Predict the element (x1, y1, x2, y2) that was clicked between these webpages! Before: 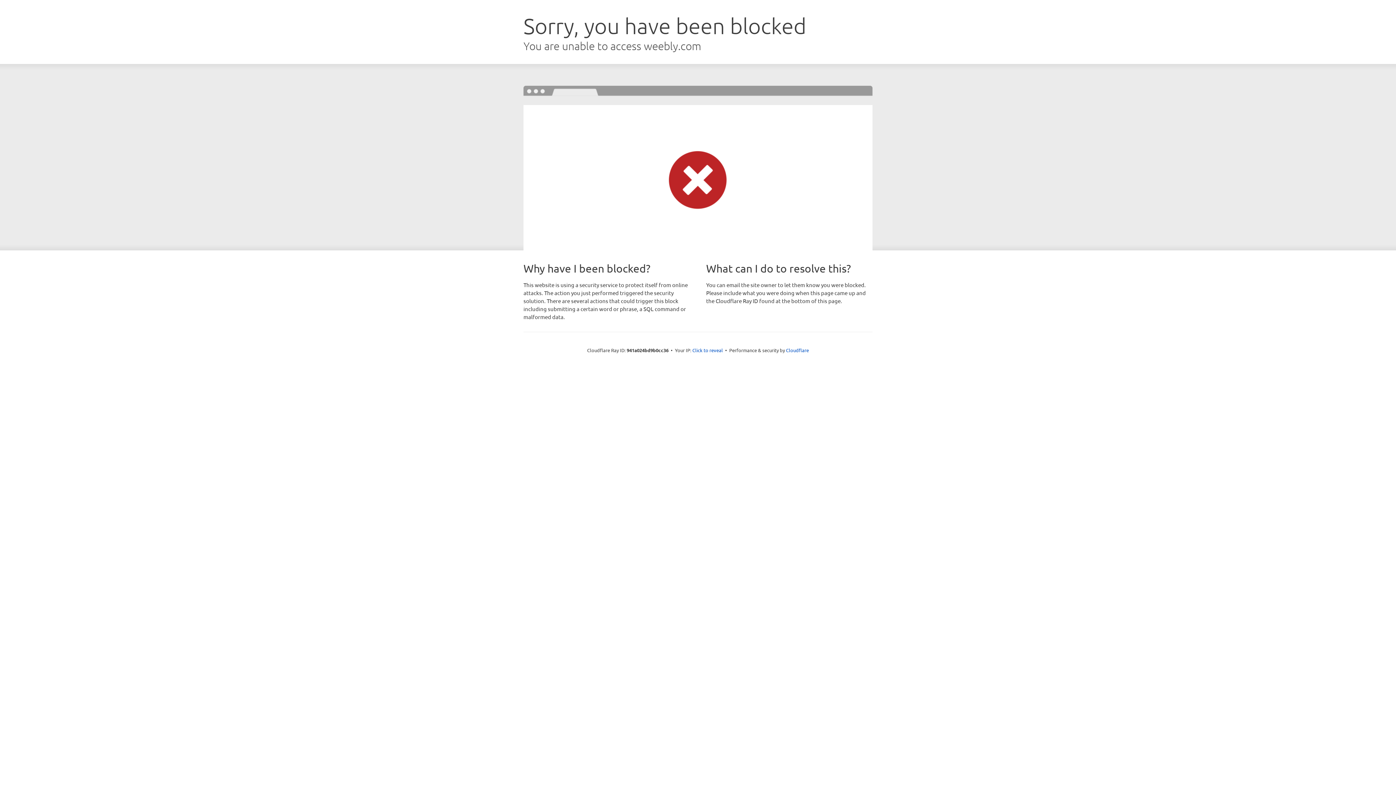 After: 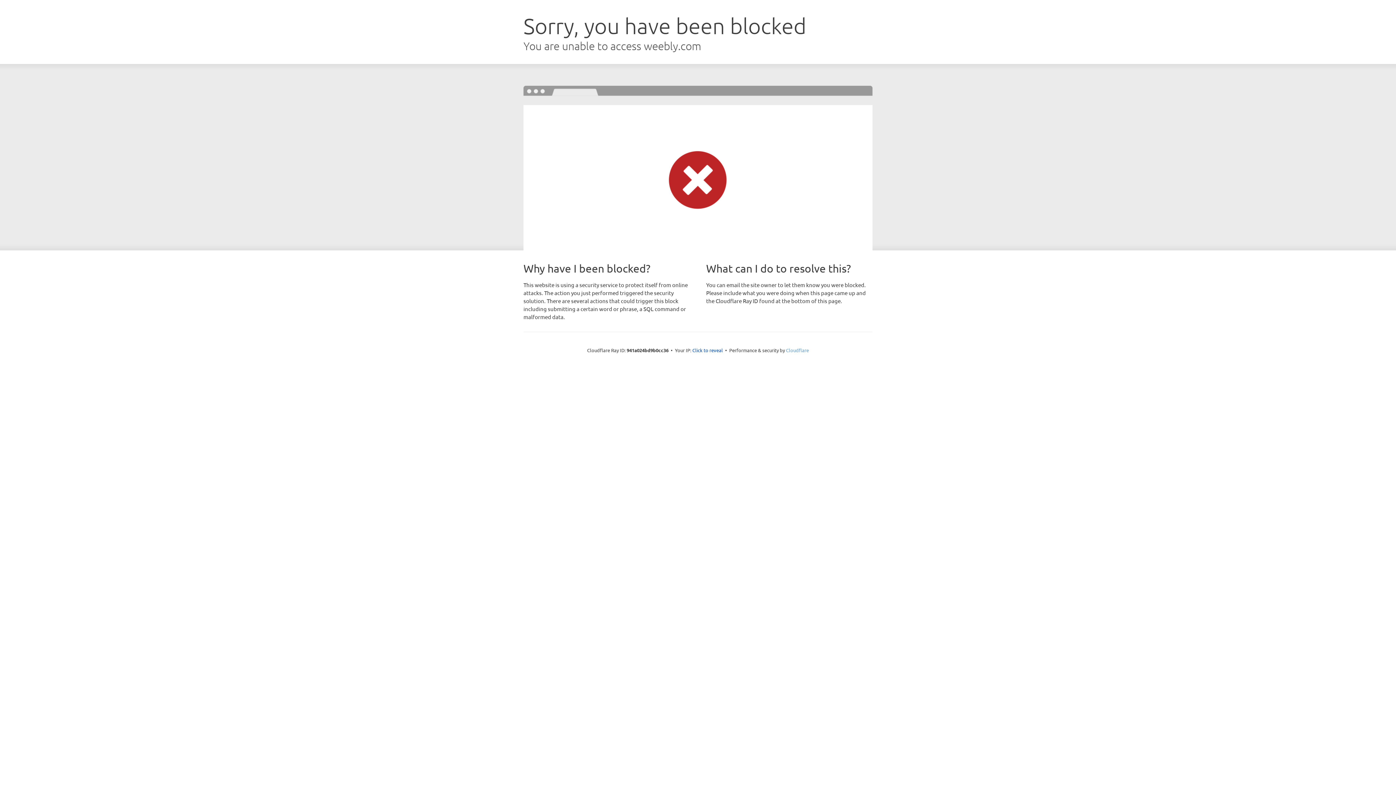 Action: label: Cloudflare bbox: (786, 347, 809, 353)